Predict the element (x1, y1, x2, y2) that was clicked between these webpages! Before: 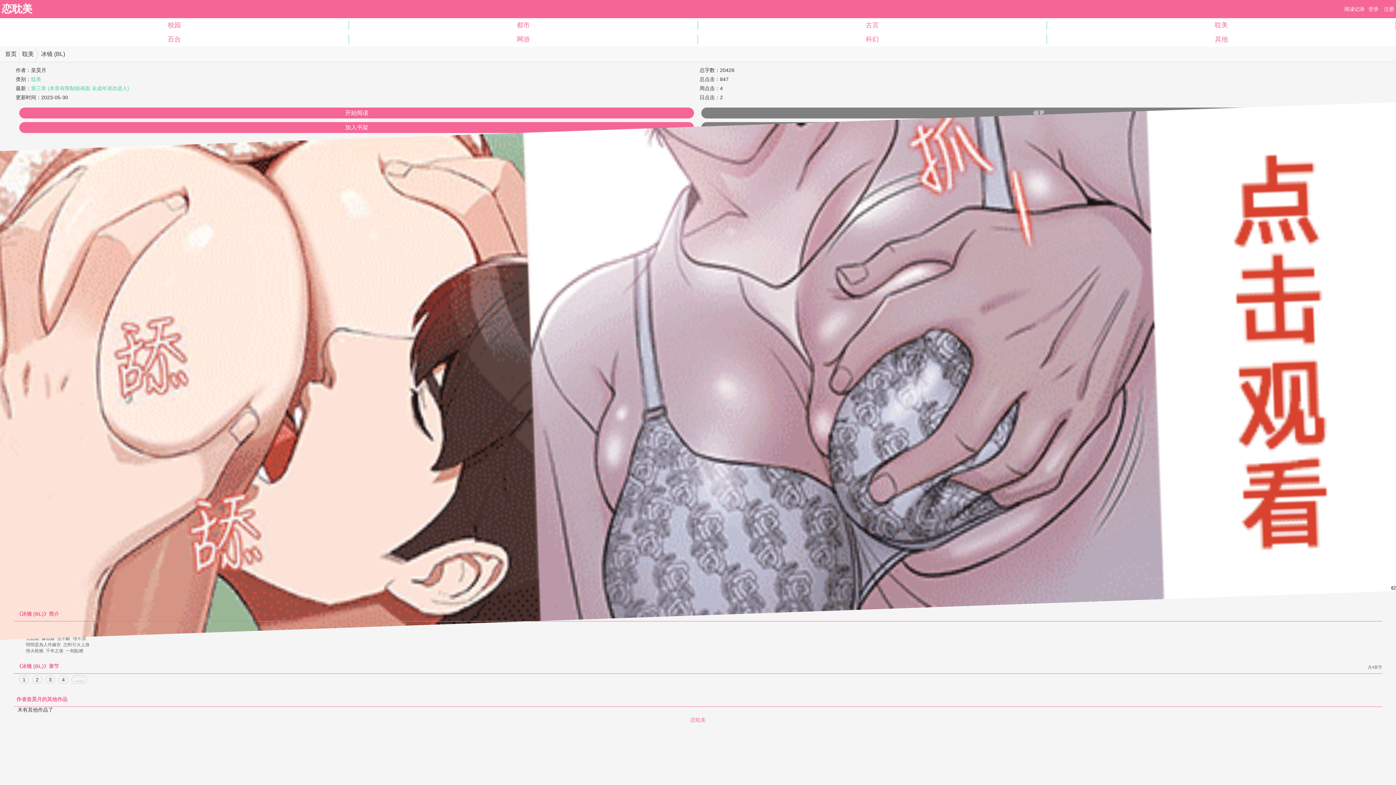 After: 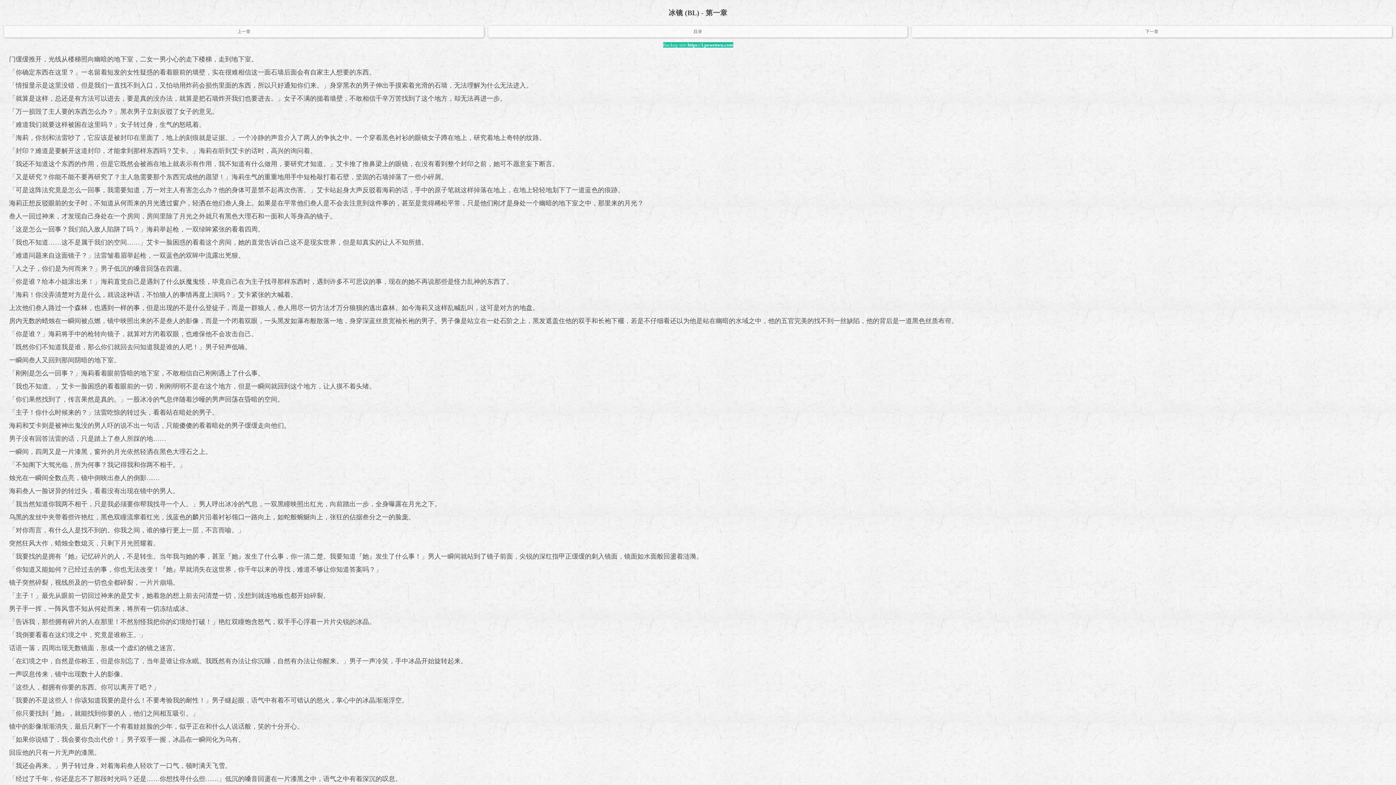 Action: label: 开始阅读 bbox: (19, 107, 694, 118)